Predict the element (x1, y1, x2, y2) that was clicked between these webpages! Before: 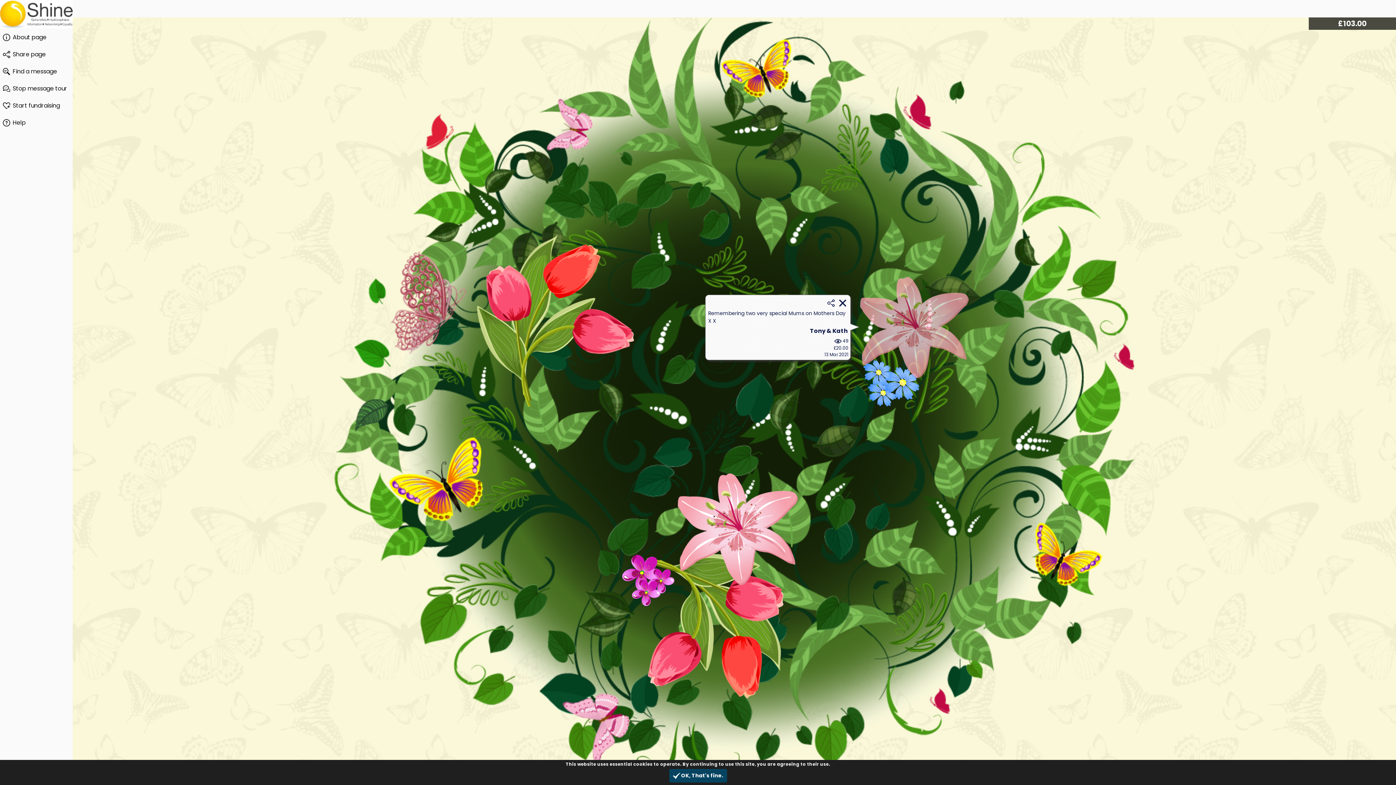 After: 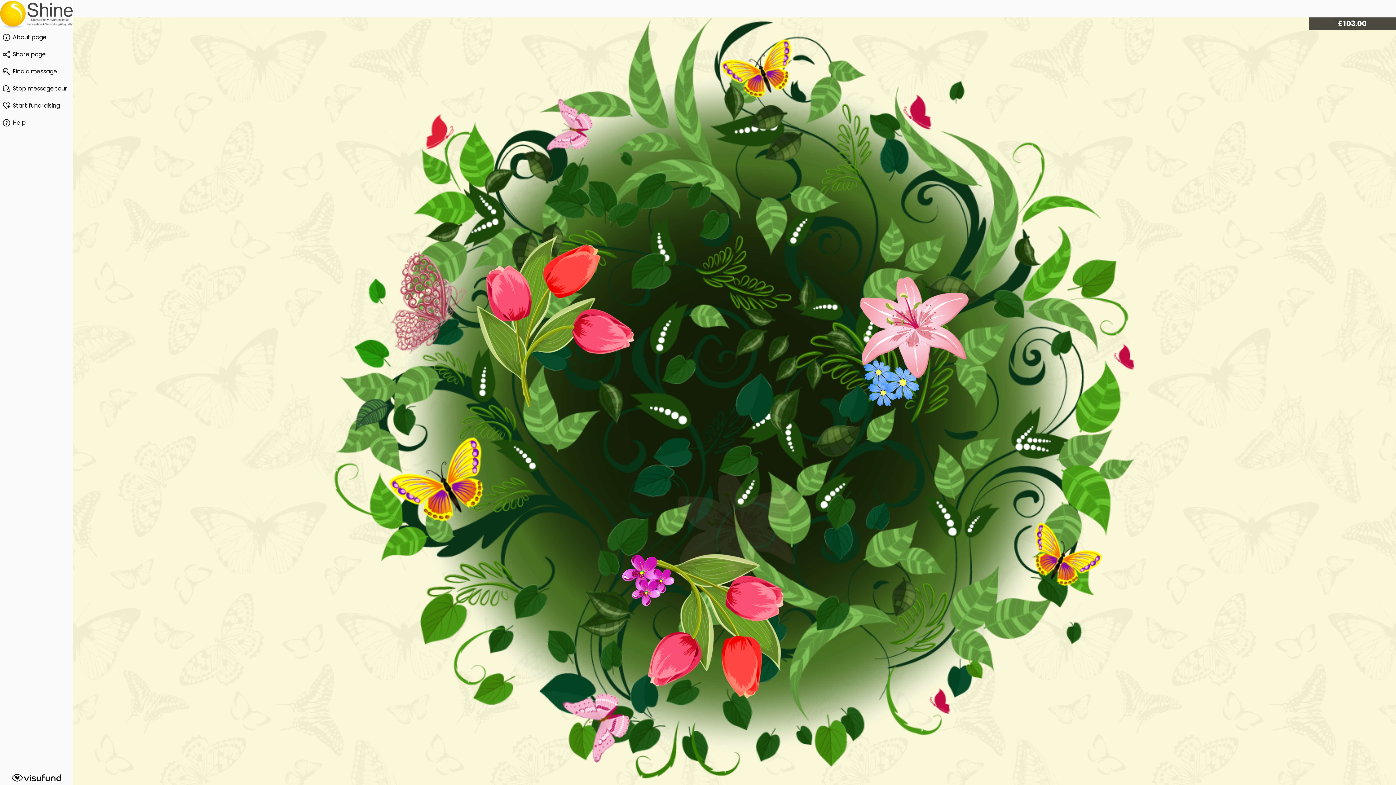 Action: label:  OK, That's fine. bbox: (669, 769, 727, 782)